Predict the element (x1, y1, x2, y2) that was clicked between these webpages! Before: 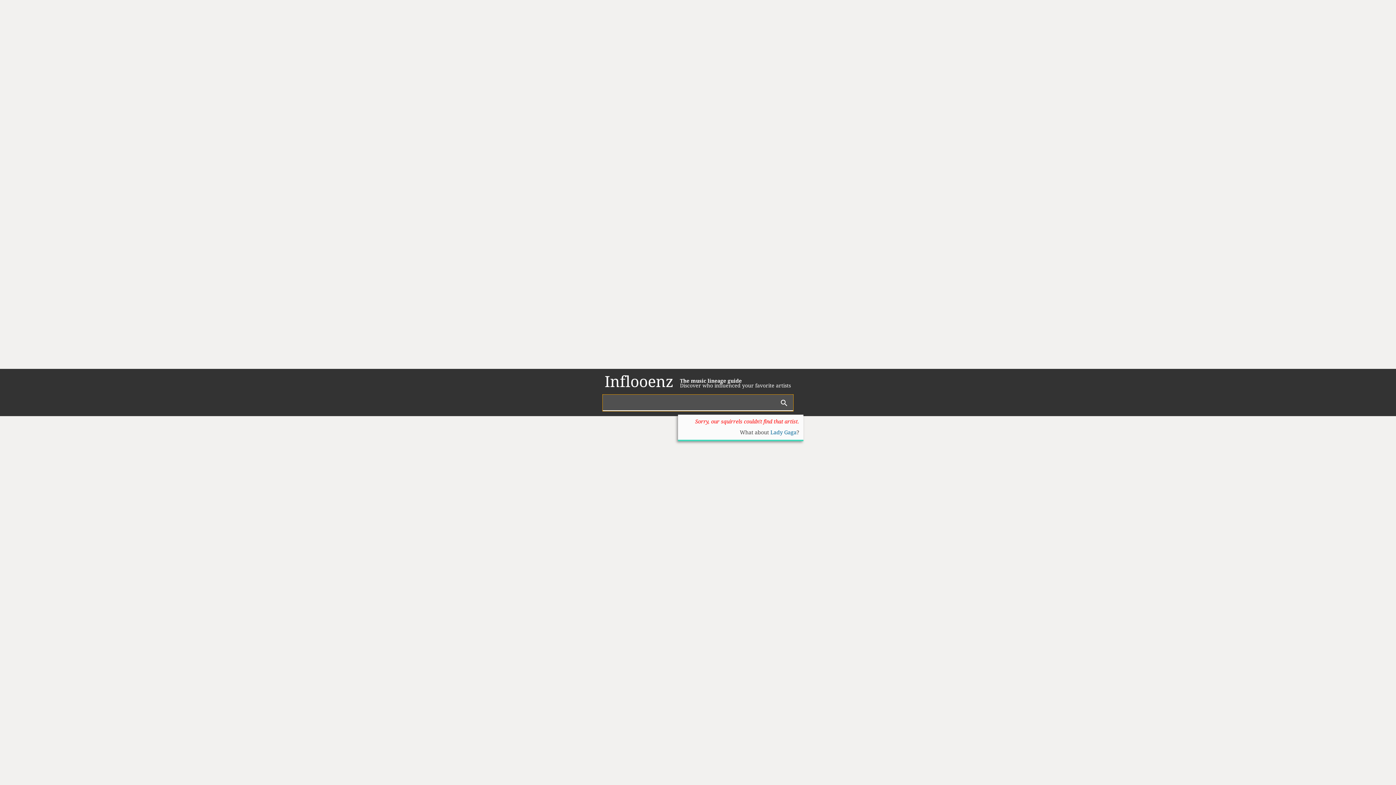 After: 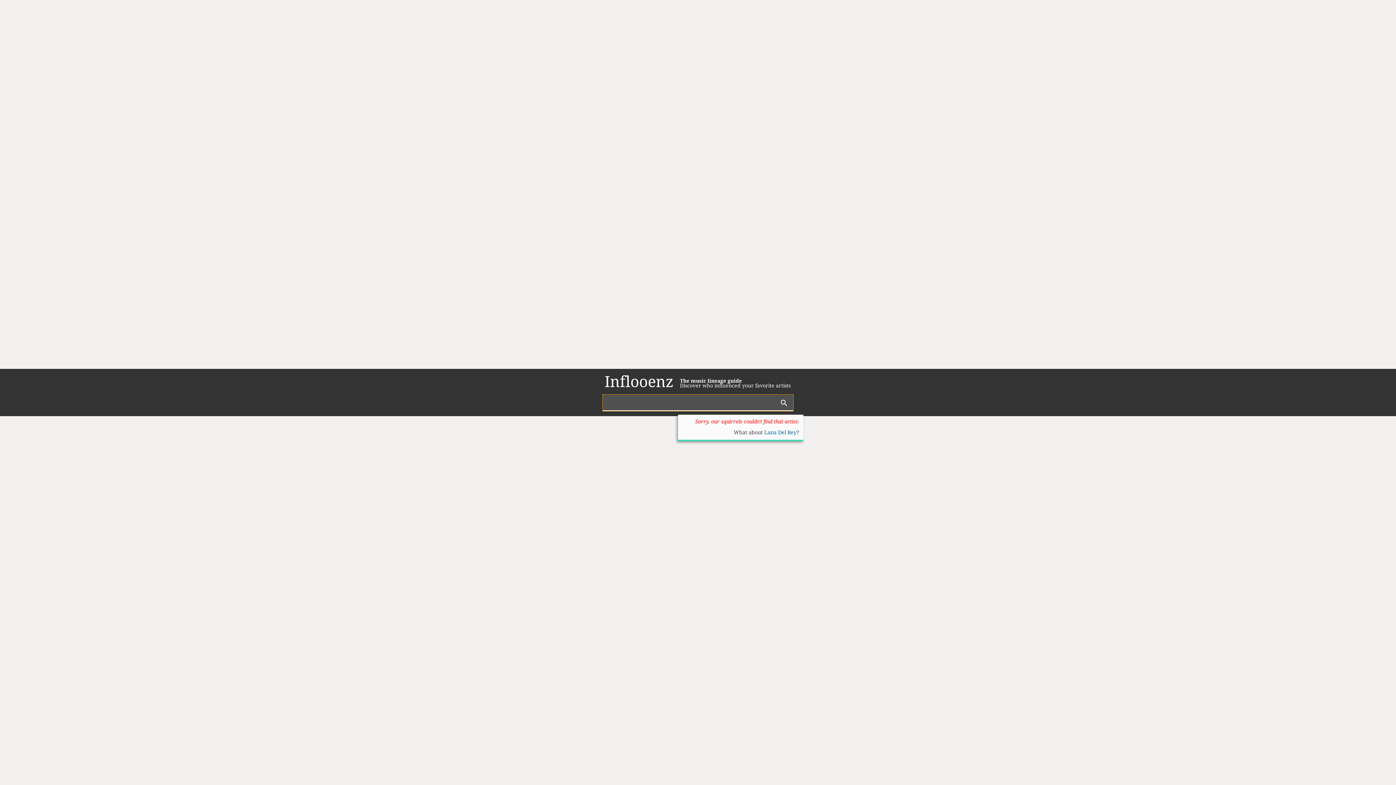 Action: label: Lady Gaga bbox: (770, 429, 796, 435)